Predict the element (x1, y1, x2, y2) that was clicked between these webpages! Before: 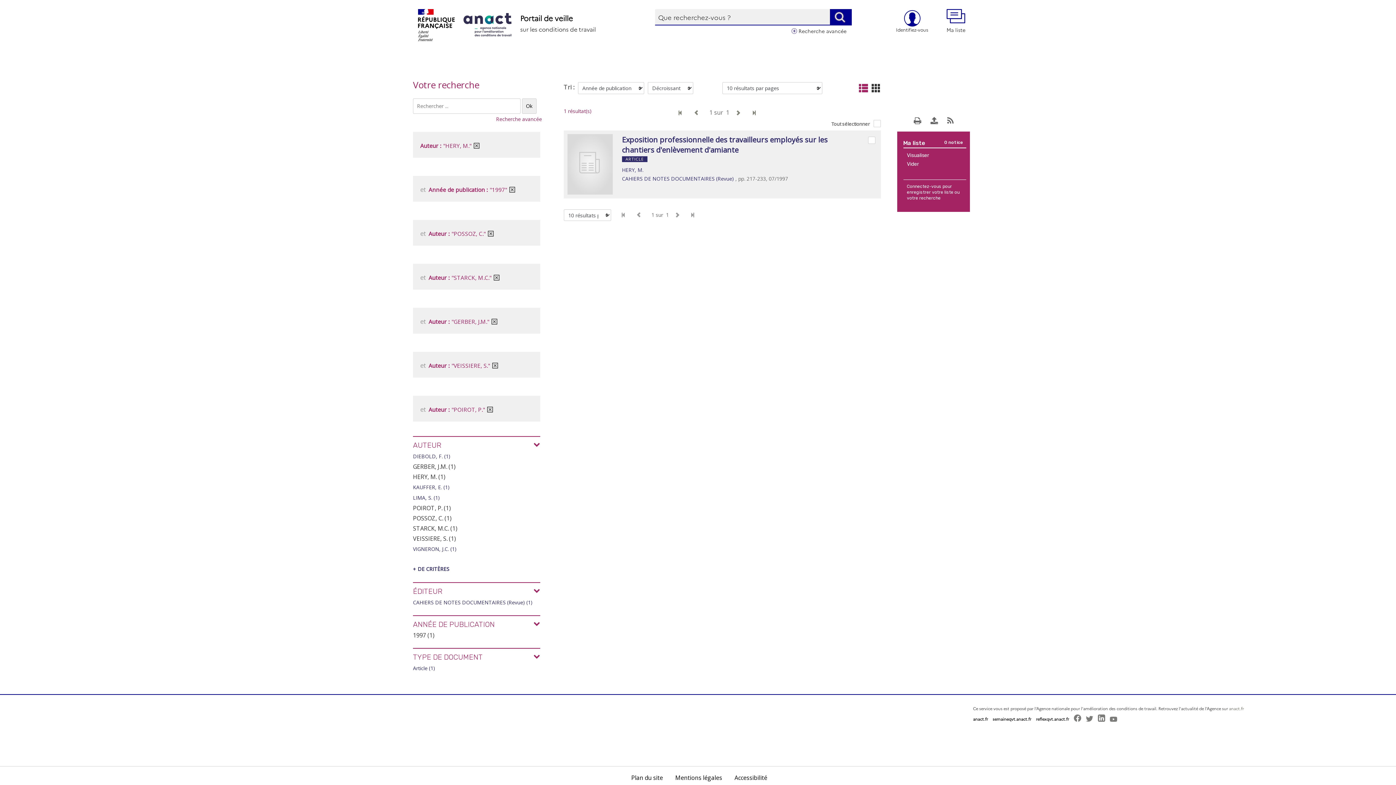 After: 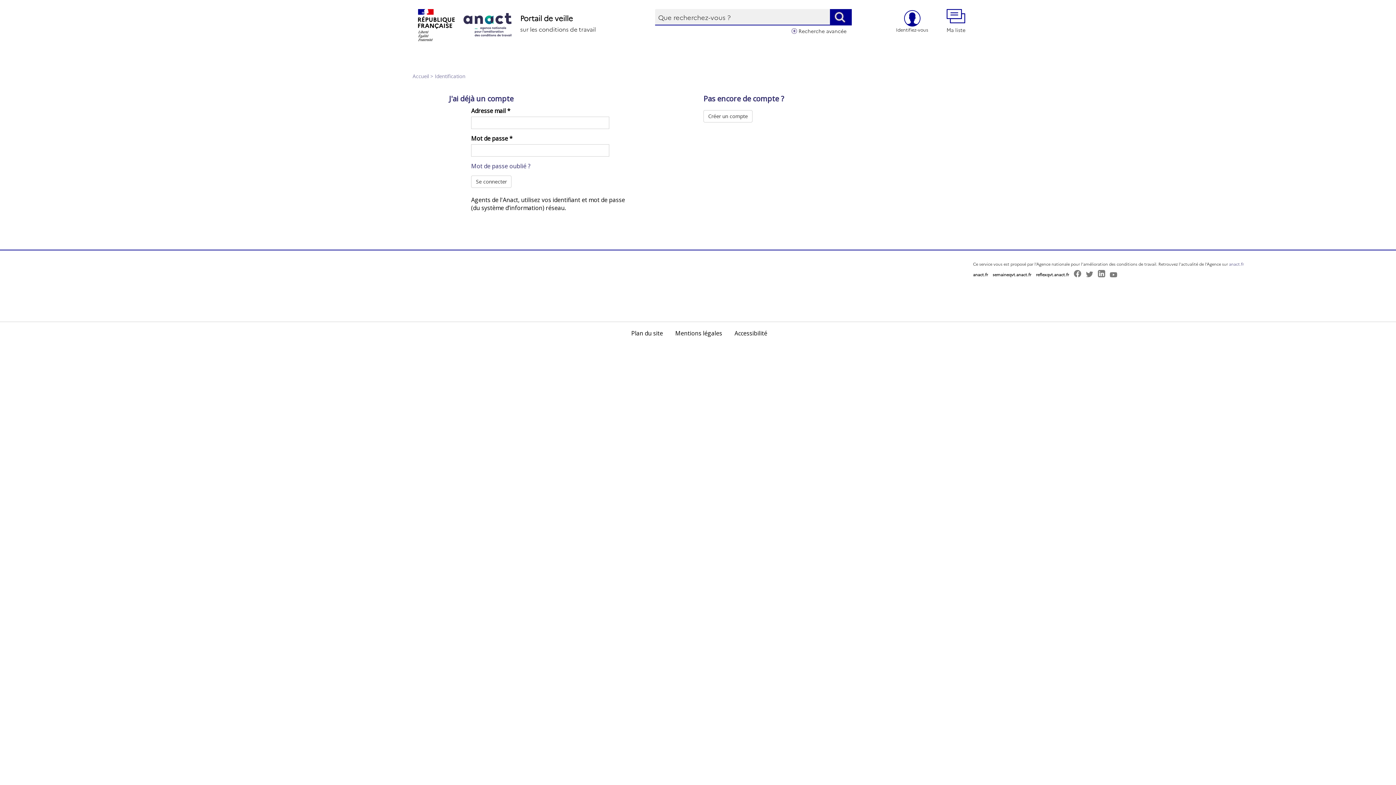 Action: label: Connectez-vous bbox: (907, 184, 941, 189)